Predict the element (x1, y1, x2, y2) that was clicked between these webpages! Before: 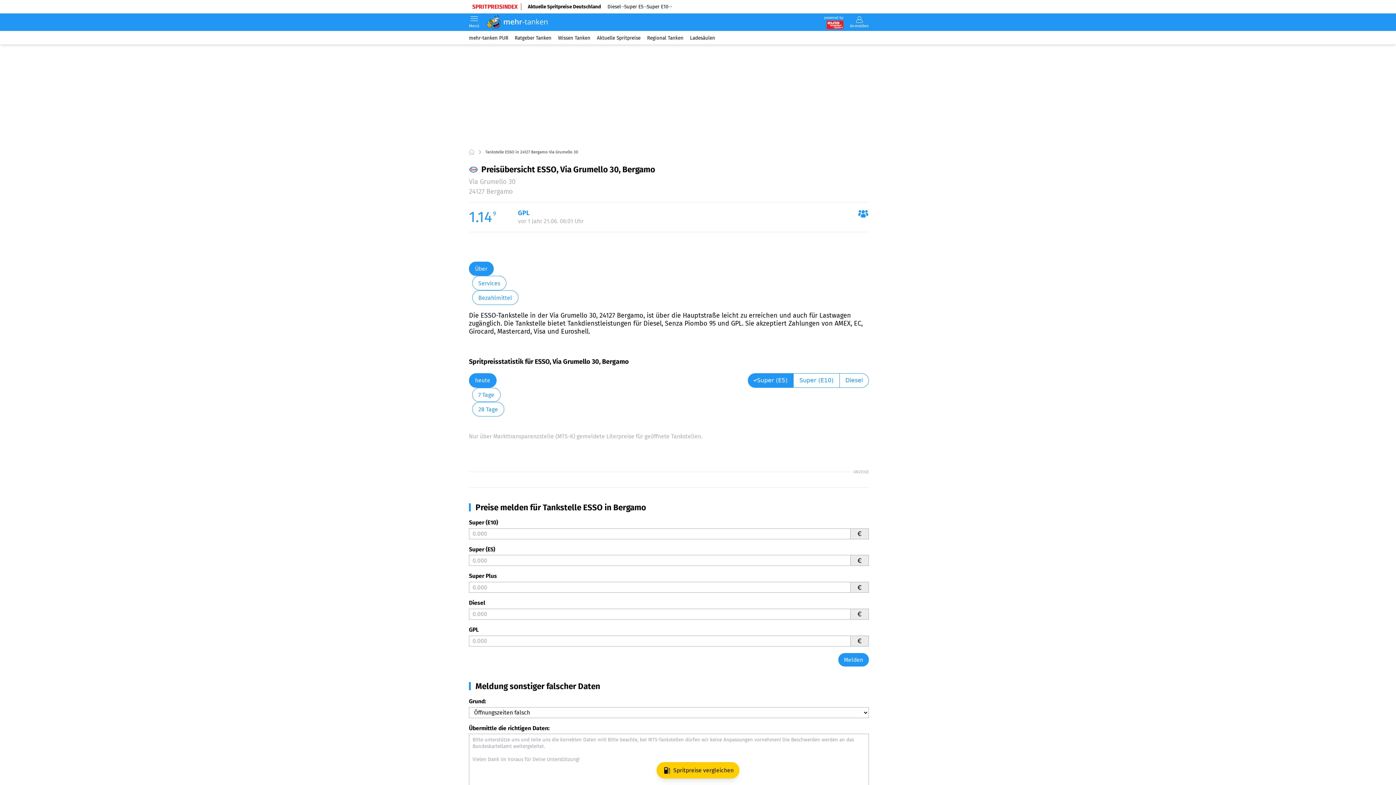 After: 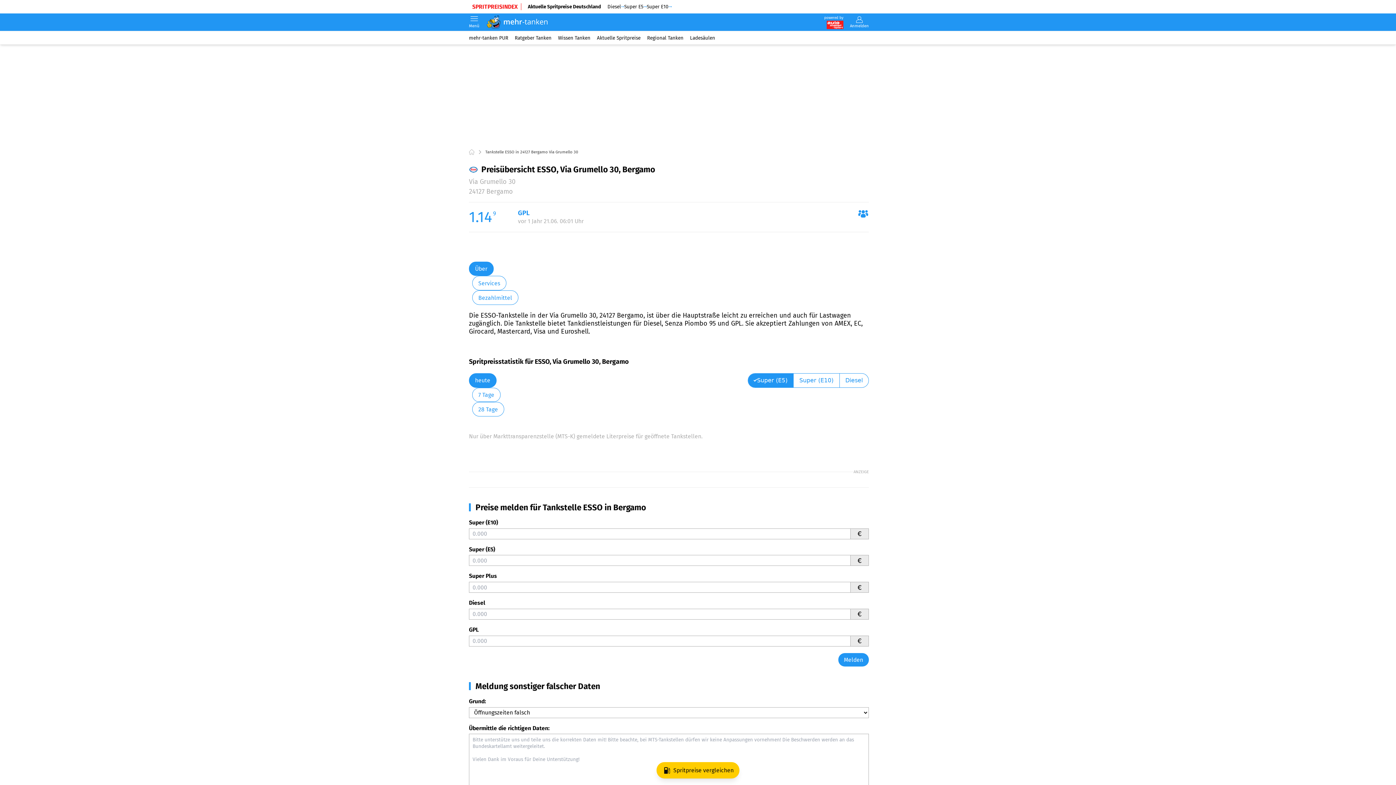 Action: bbox: (478, 149, 578, 154) label: Tankstelle ESSO in 24127 Bergamo Via Grumello 30